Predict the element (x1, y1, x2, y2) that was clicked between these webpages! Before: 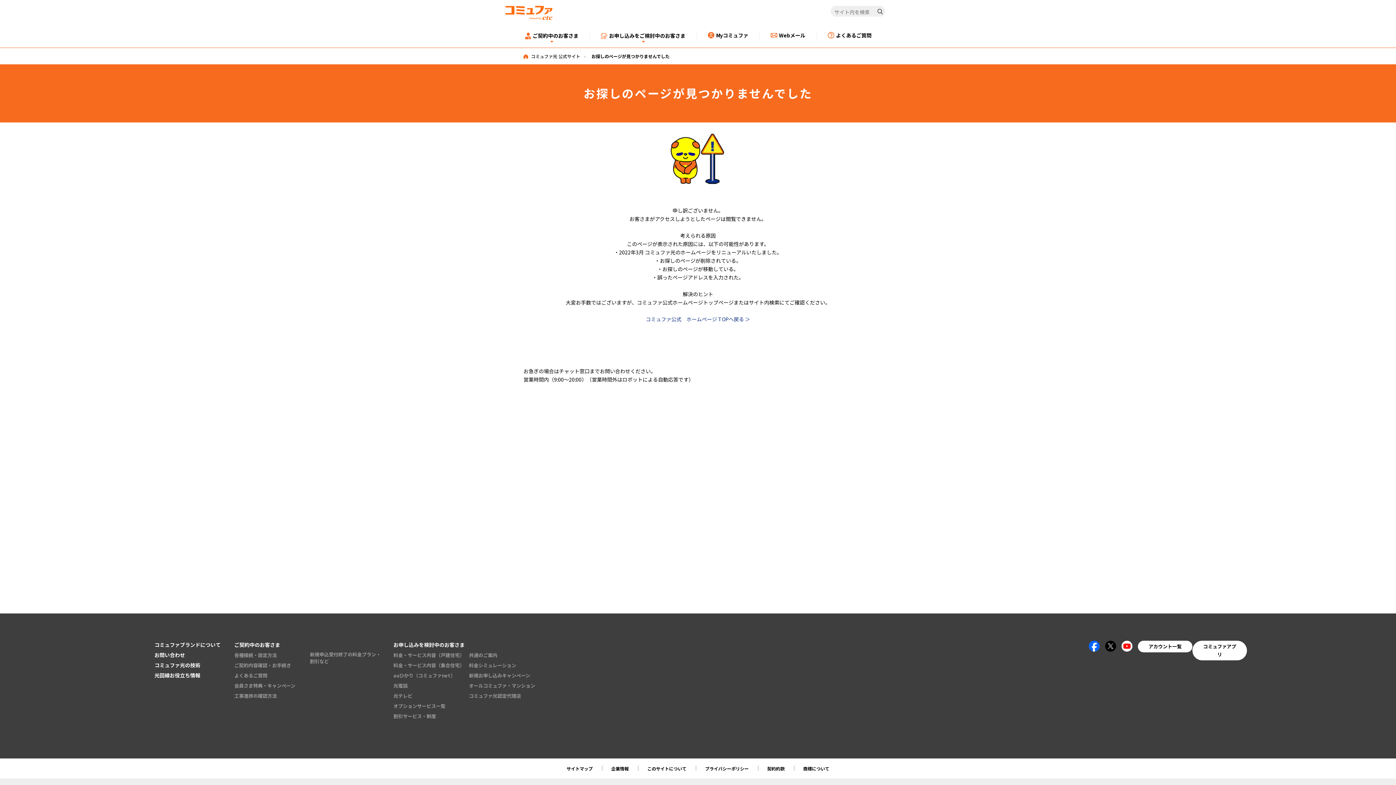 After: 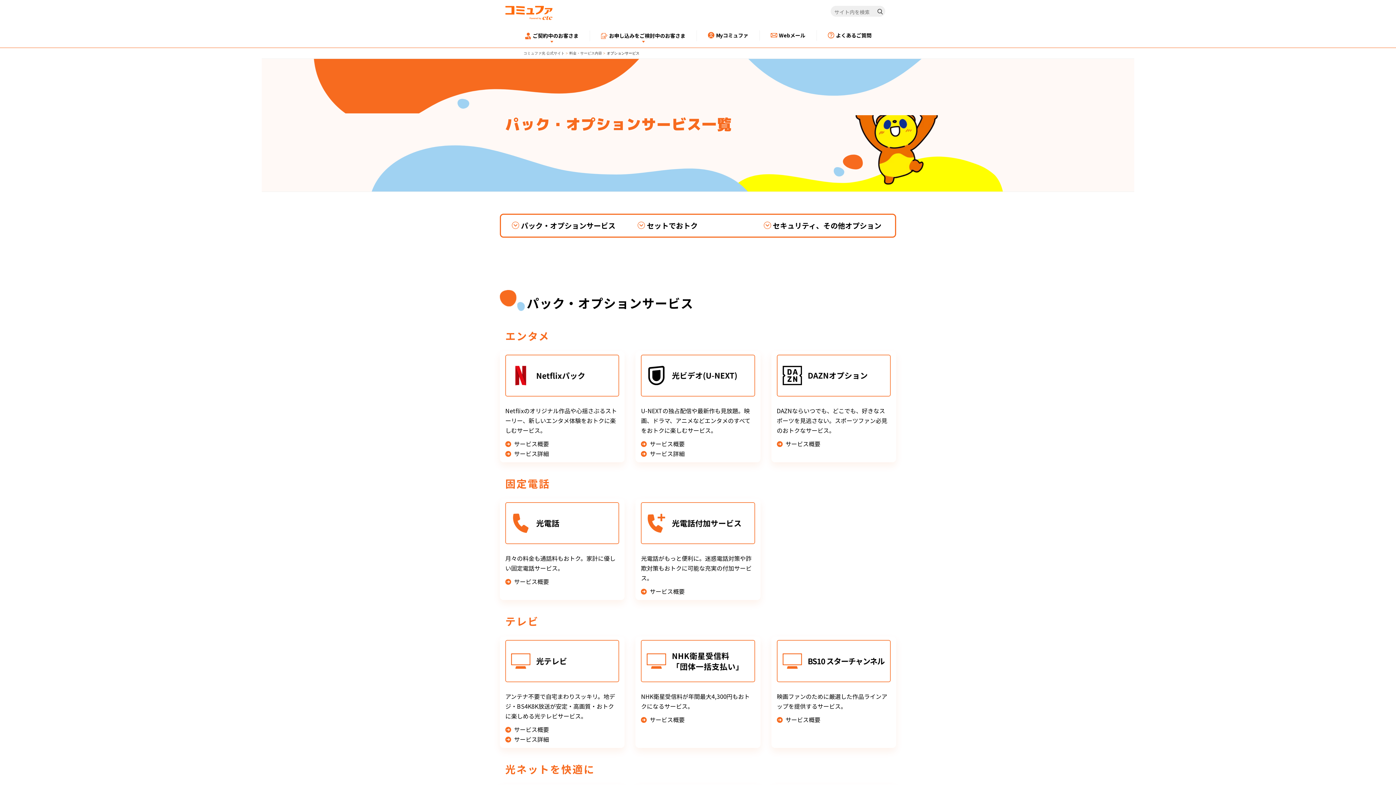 Action: label: オプションサービス一覧 bbox: (393, 702, 445, 709)